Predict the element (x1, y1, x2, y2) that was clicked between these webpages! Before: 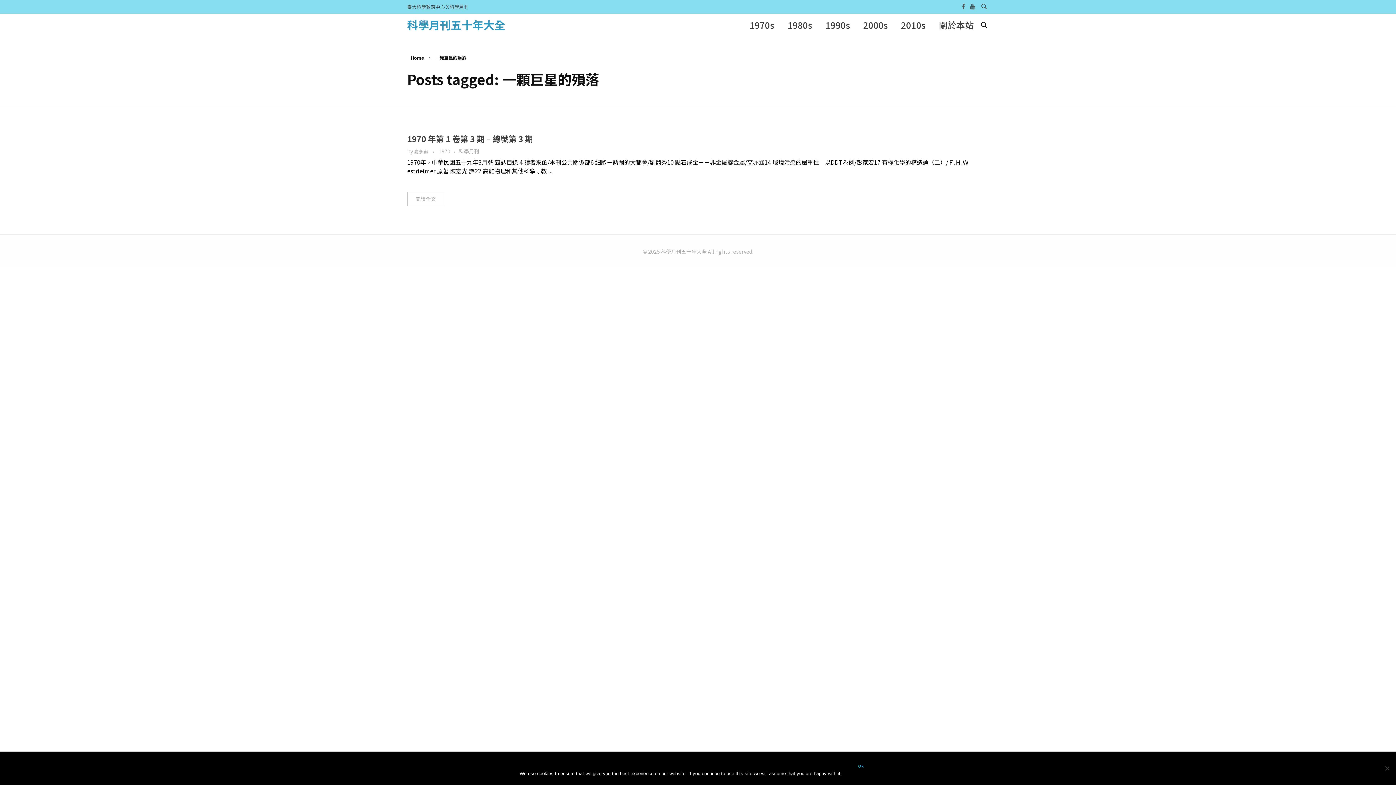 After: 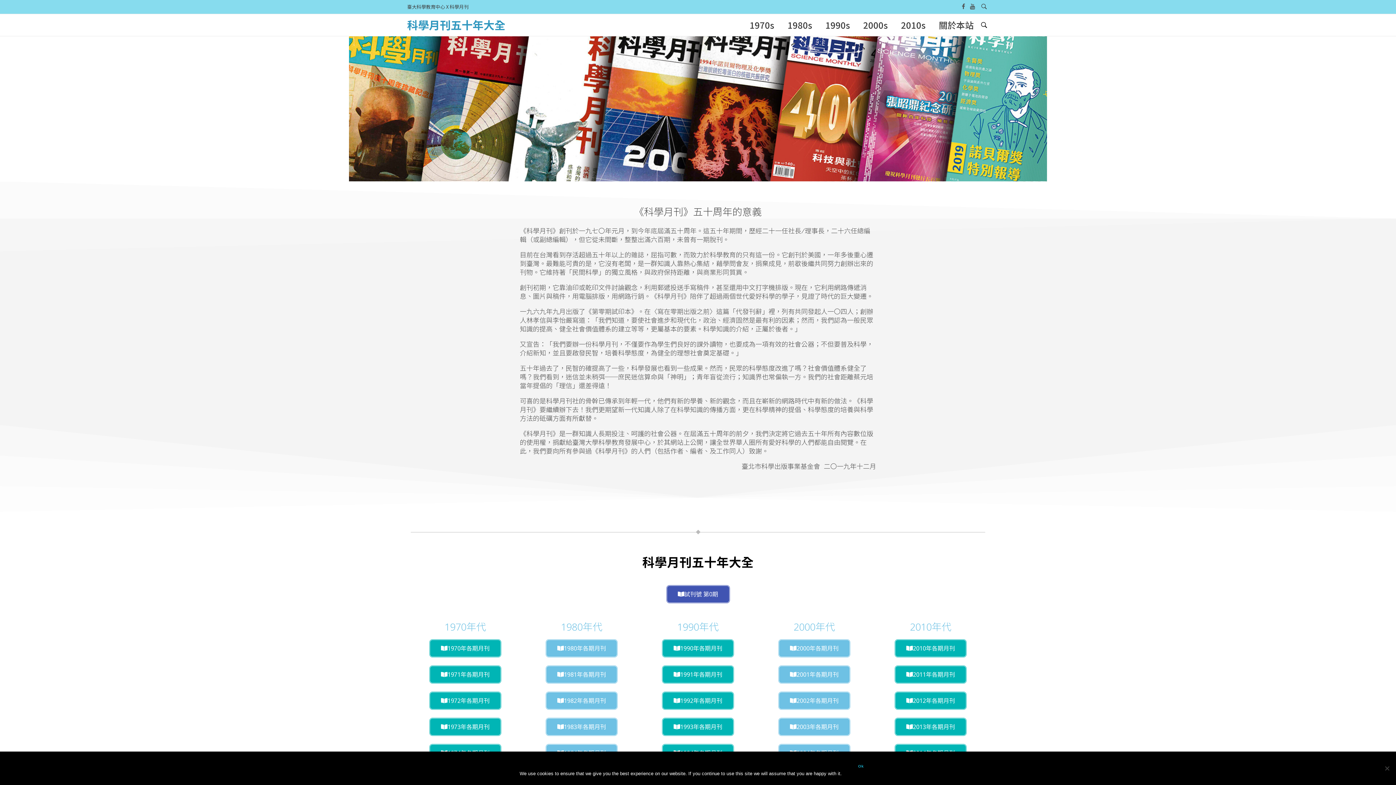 Action: label: Home bbox: (410, 54, 424, 60)